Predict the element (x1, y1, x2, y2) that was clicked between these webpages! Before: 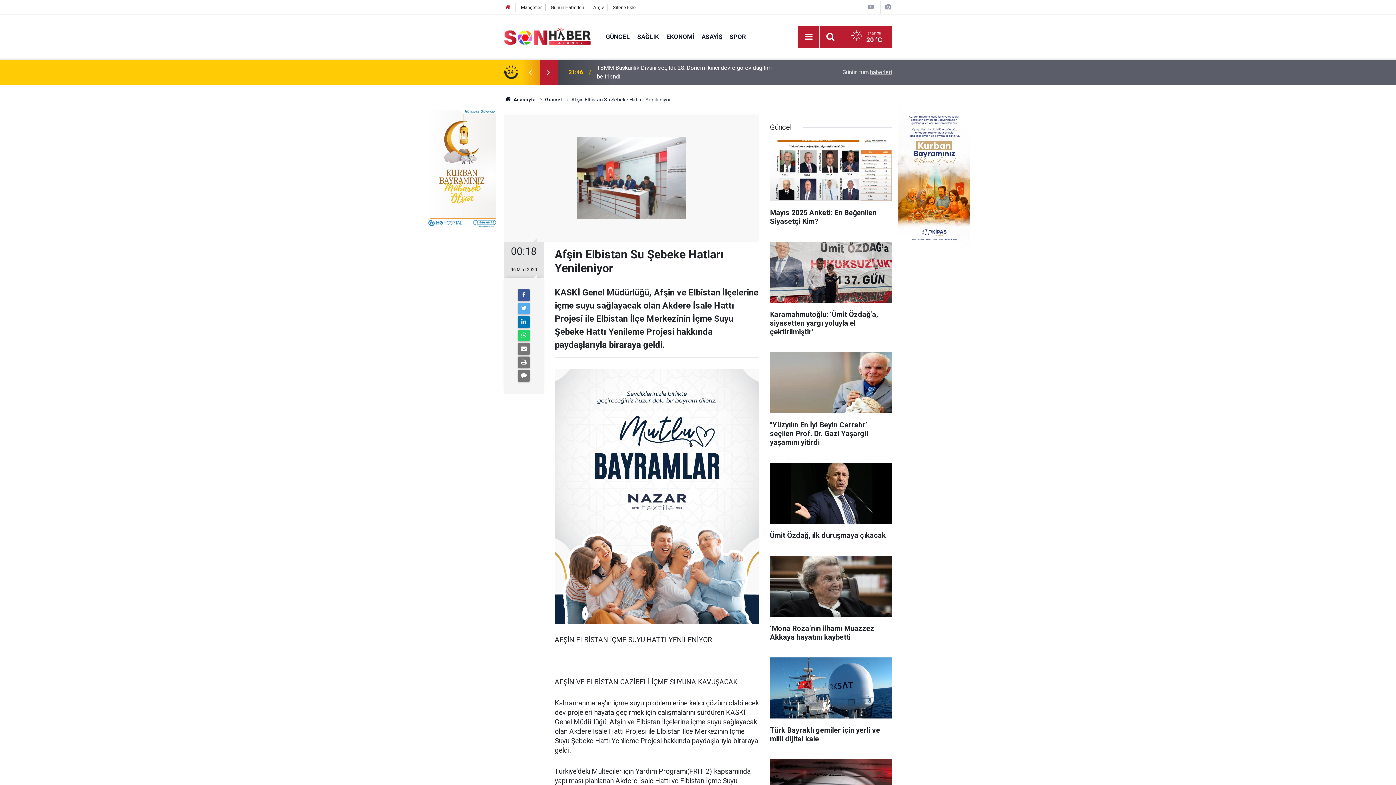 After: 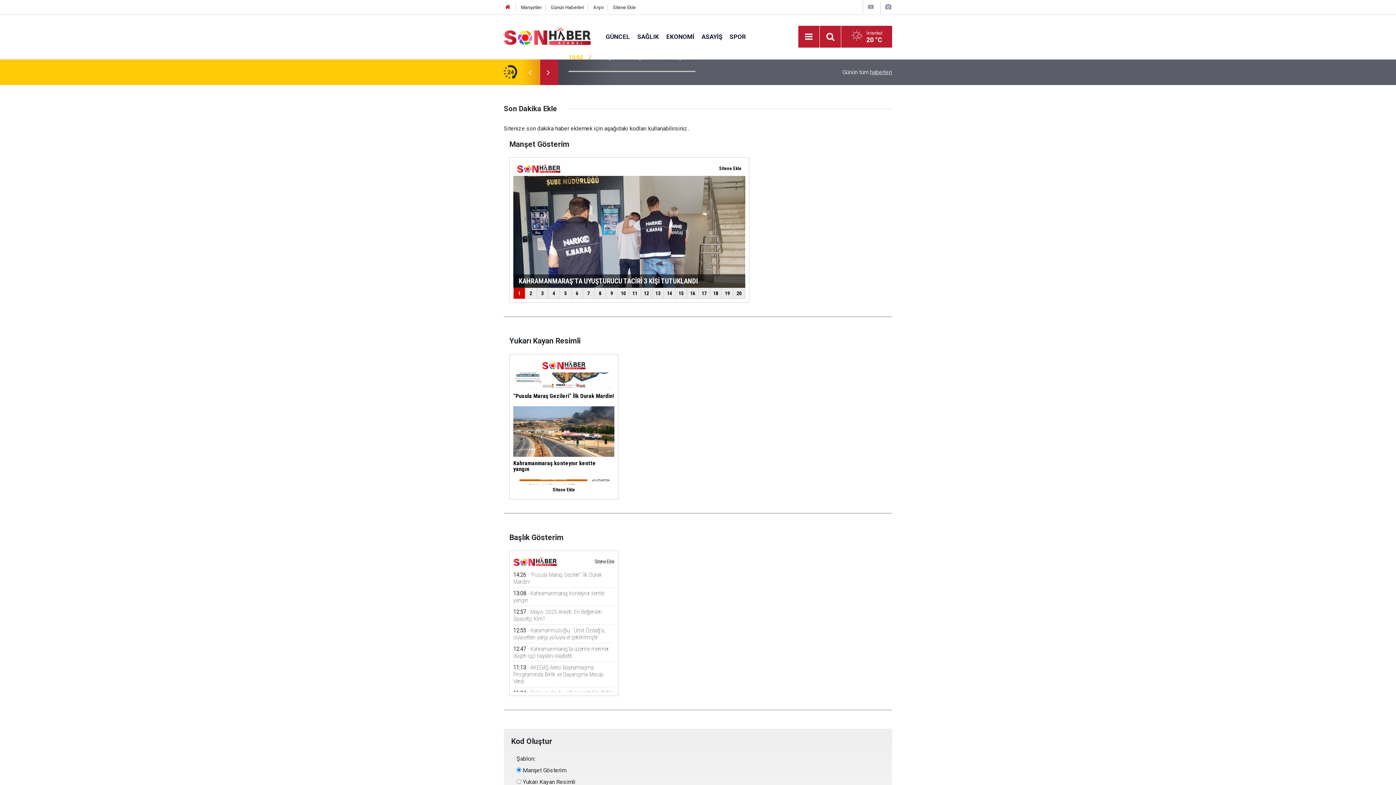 Action: bbox: (613, 4, 635, 10) label: Sitene Ekle